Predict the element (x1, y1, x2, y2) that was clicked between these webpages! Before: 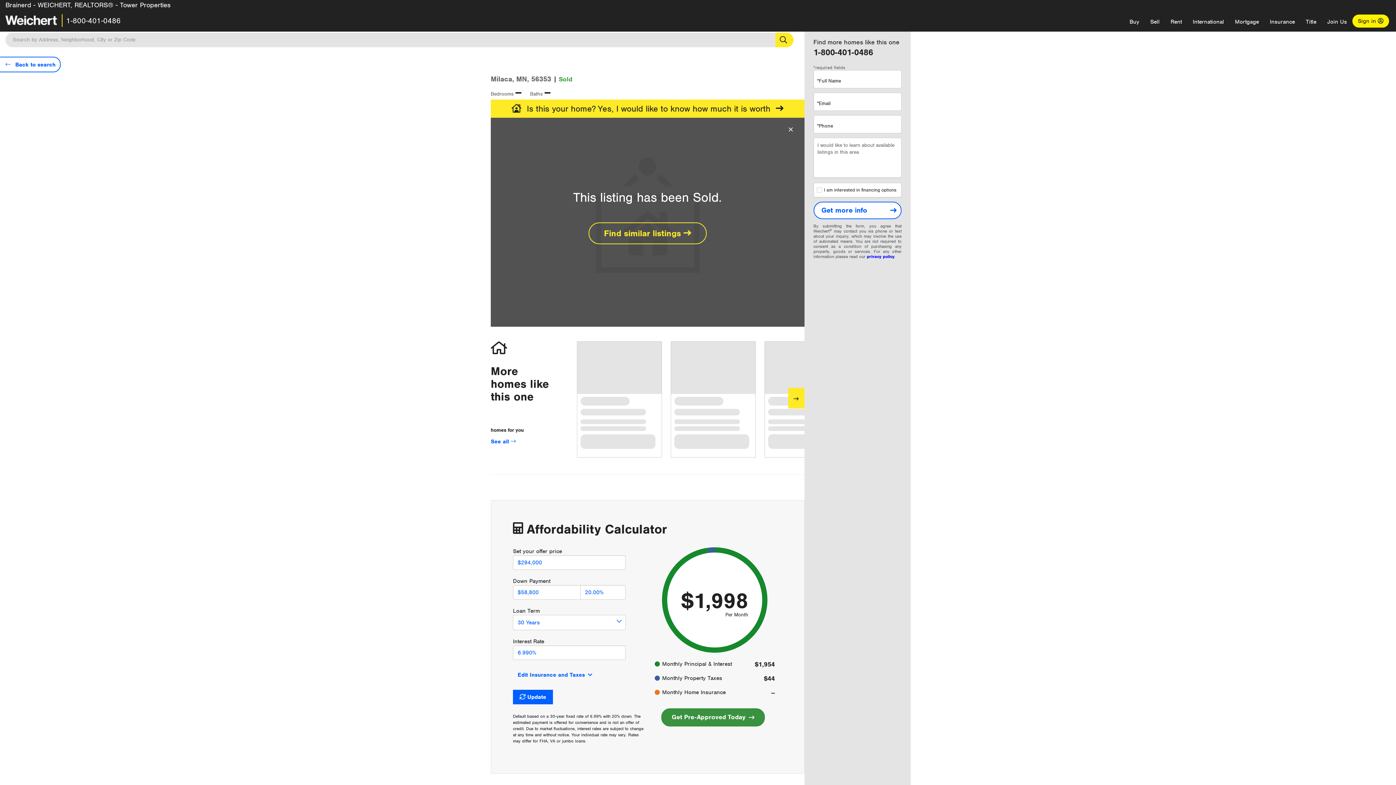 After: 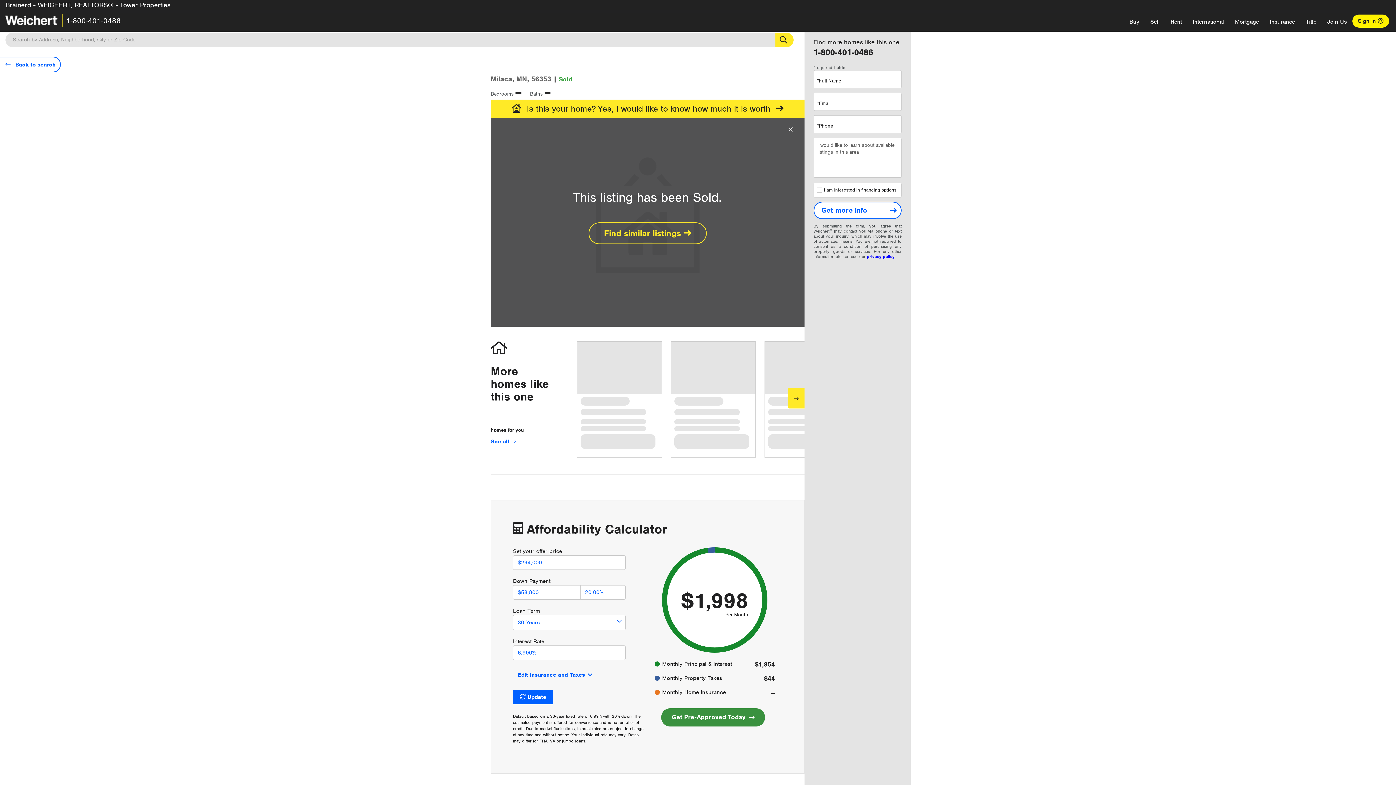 Action: label: 1-800-401-0486 bbox: (66, 16, 120, 25)